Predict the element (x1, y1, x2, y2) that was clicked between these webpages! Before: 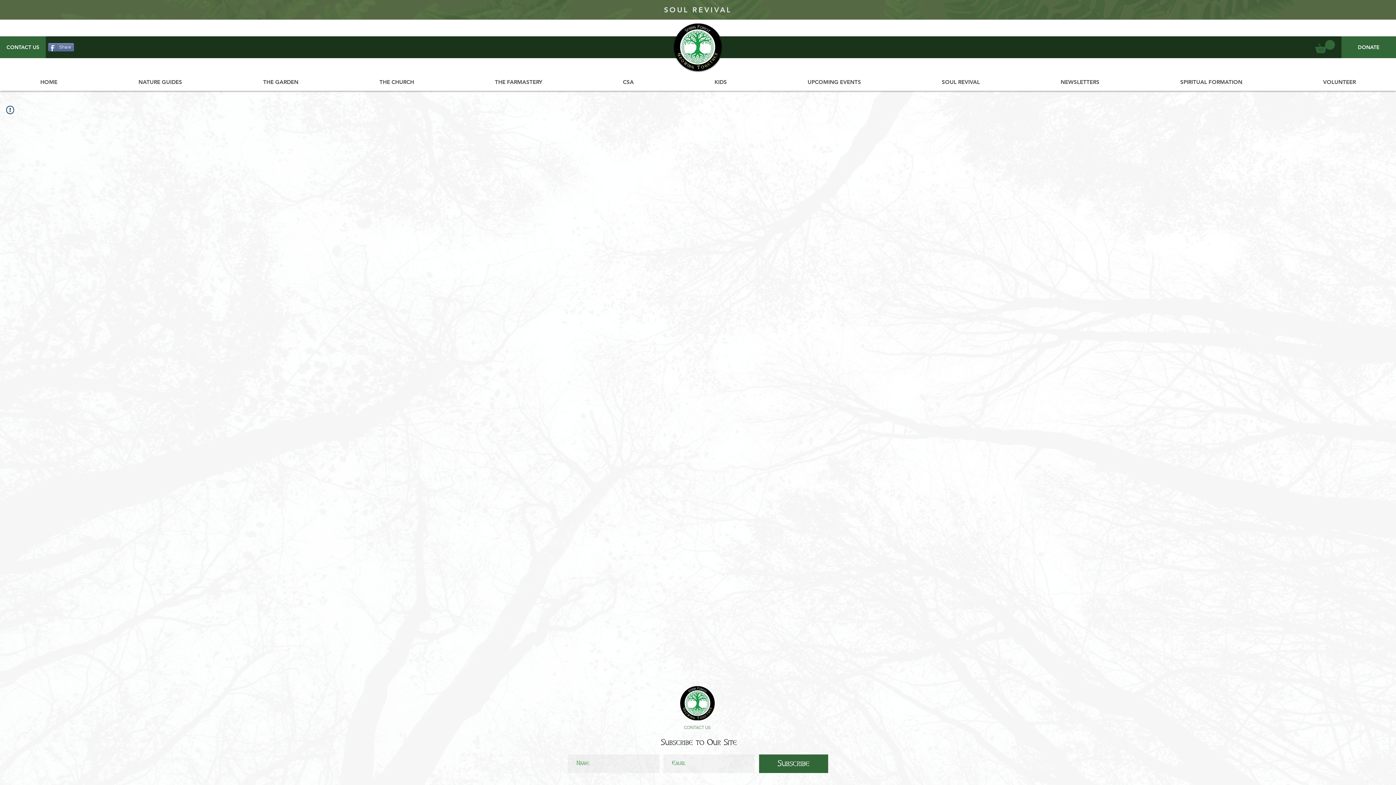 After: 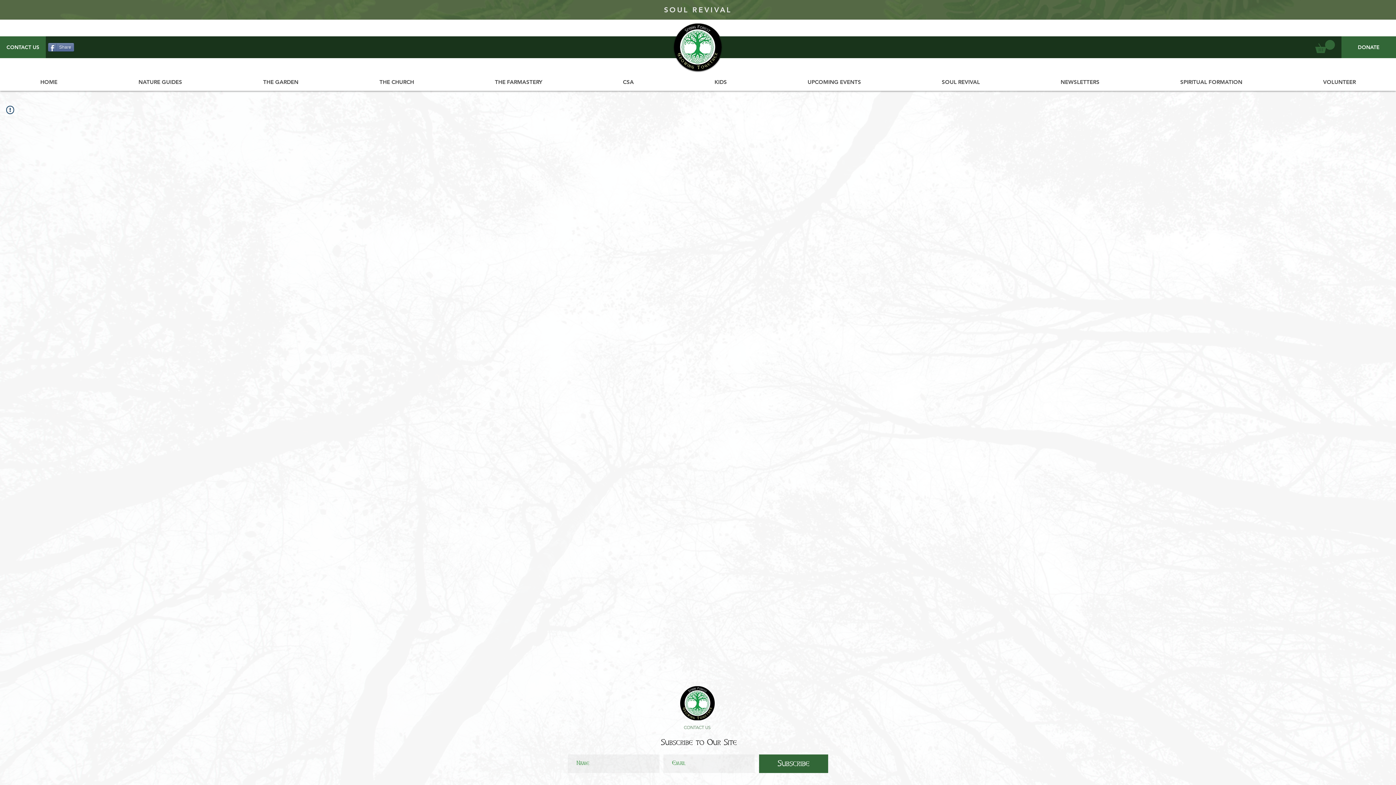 Action: label: Share bbox: (48, 42, 74, 51)